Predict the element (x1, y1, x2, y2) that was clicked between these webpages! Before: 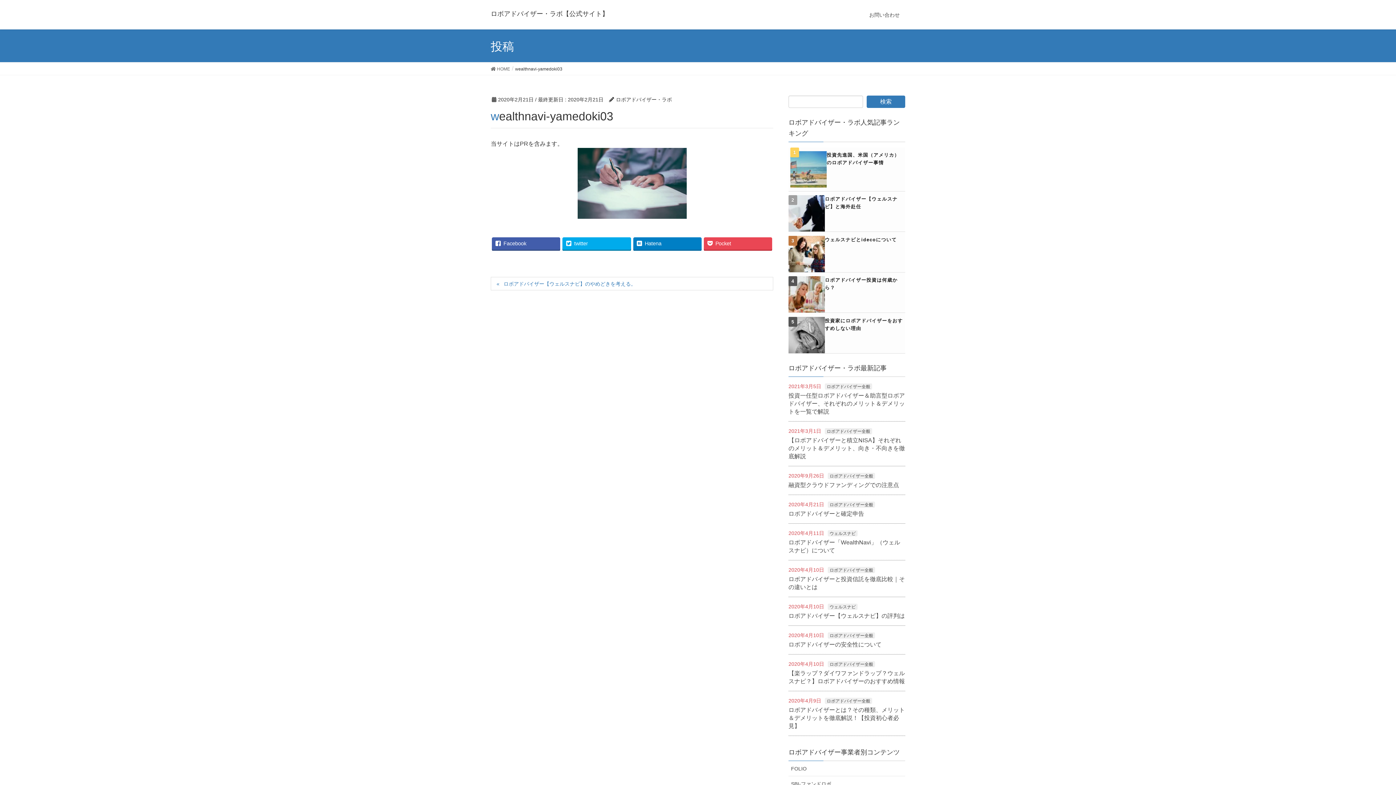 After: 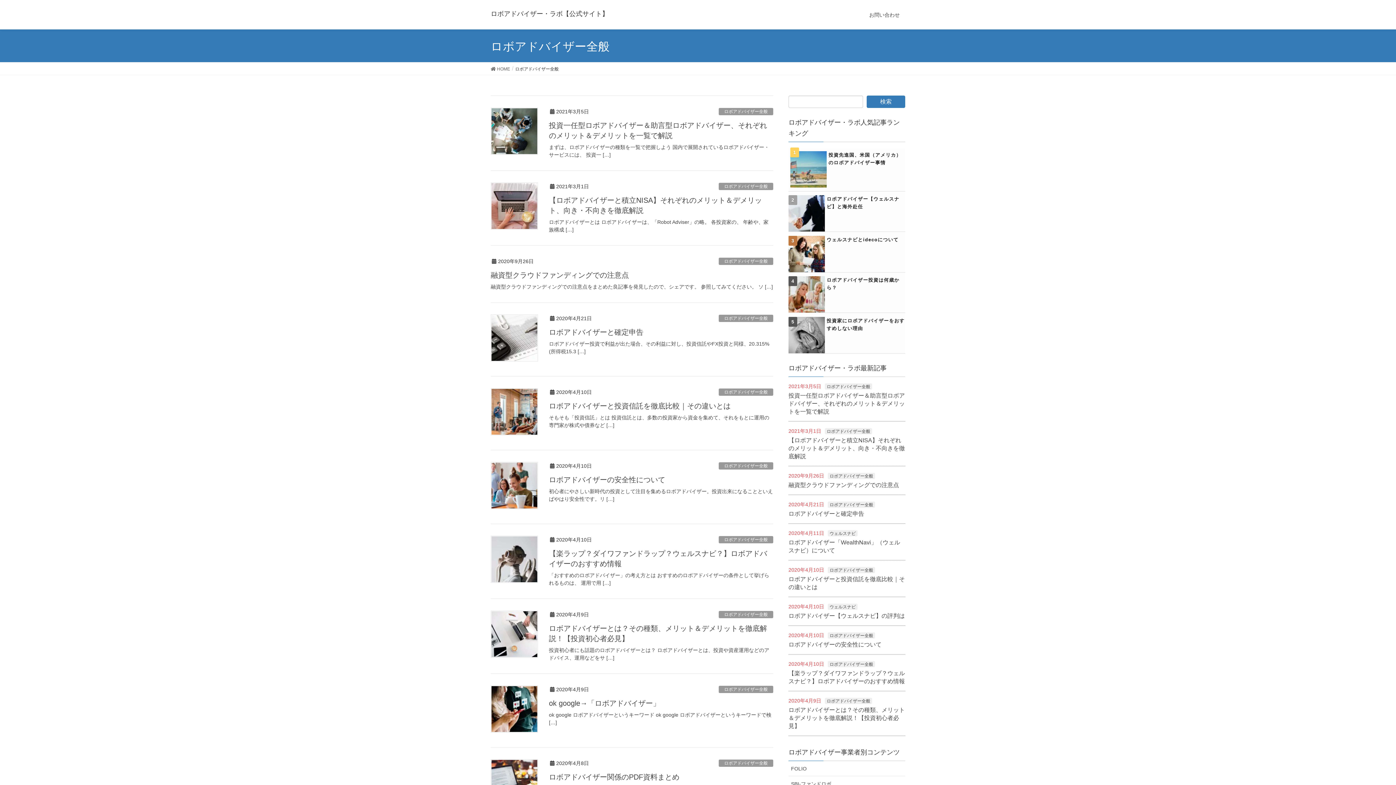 Action: label: ロボアドバイザー全般 bbox: (827, 472, 875, 479)